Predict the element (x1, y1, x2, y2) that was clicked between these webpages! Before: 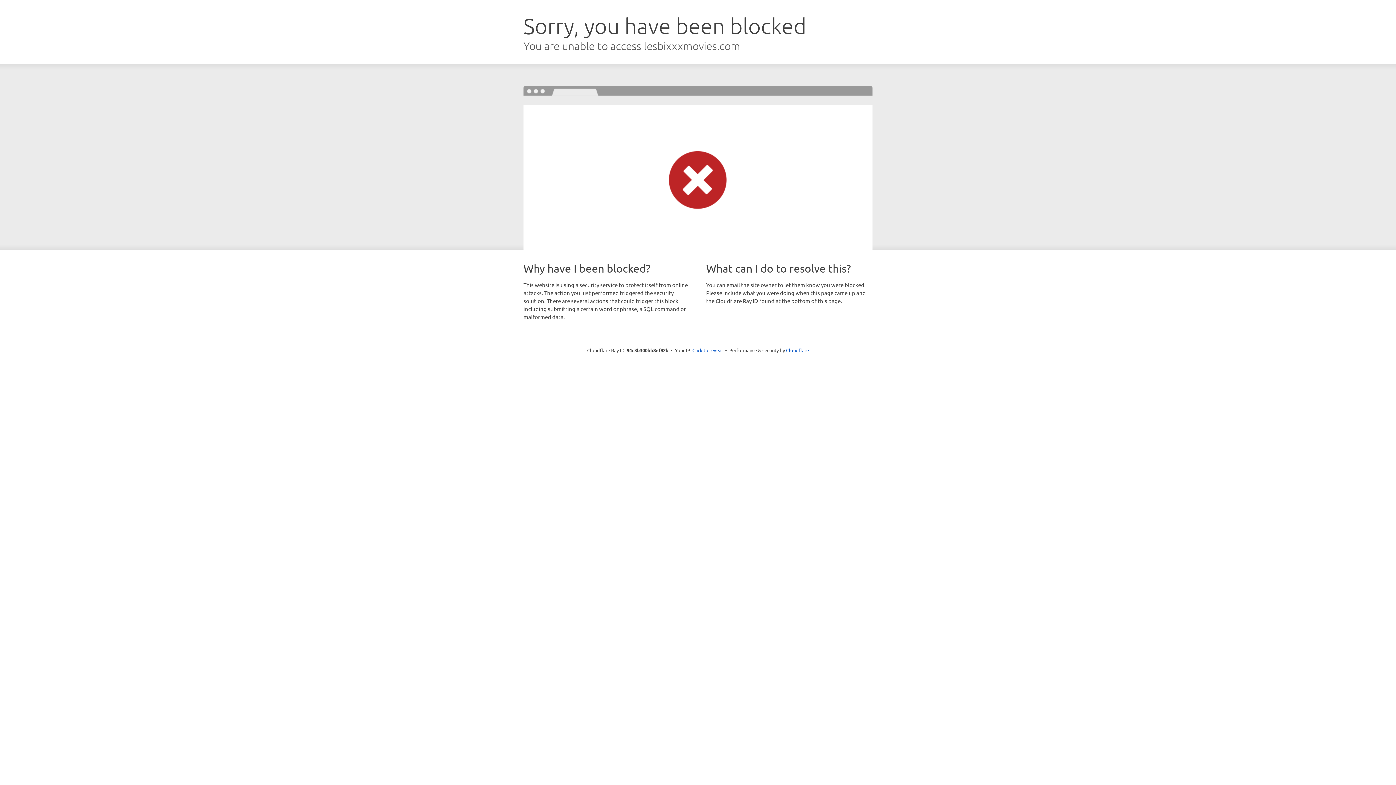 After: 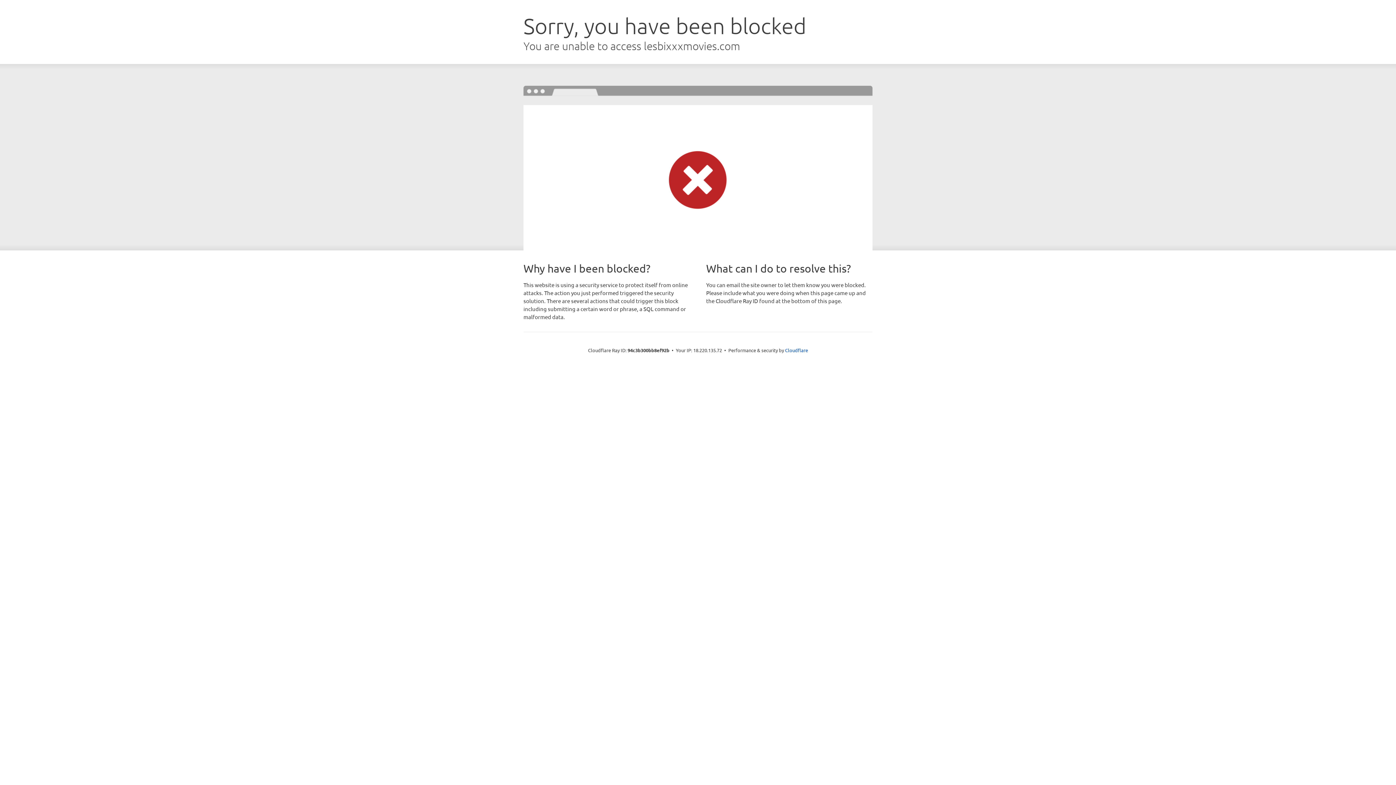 Action: label: Click to reveal bbox: (692, 346, 723, 353)